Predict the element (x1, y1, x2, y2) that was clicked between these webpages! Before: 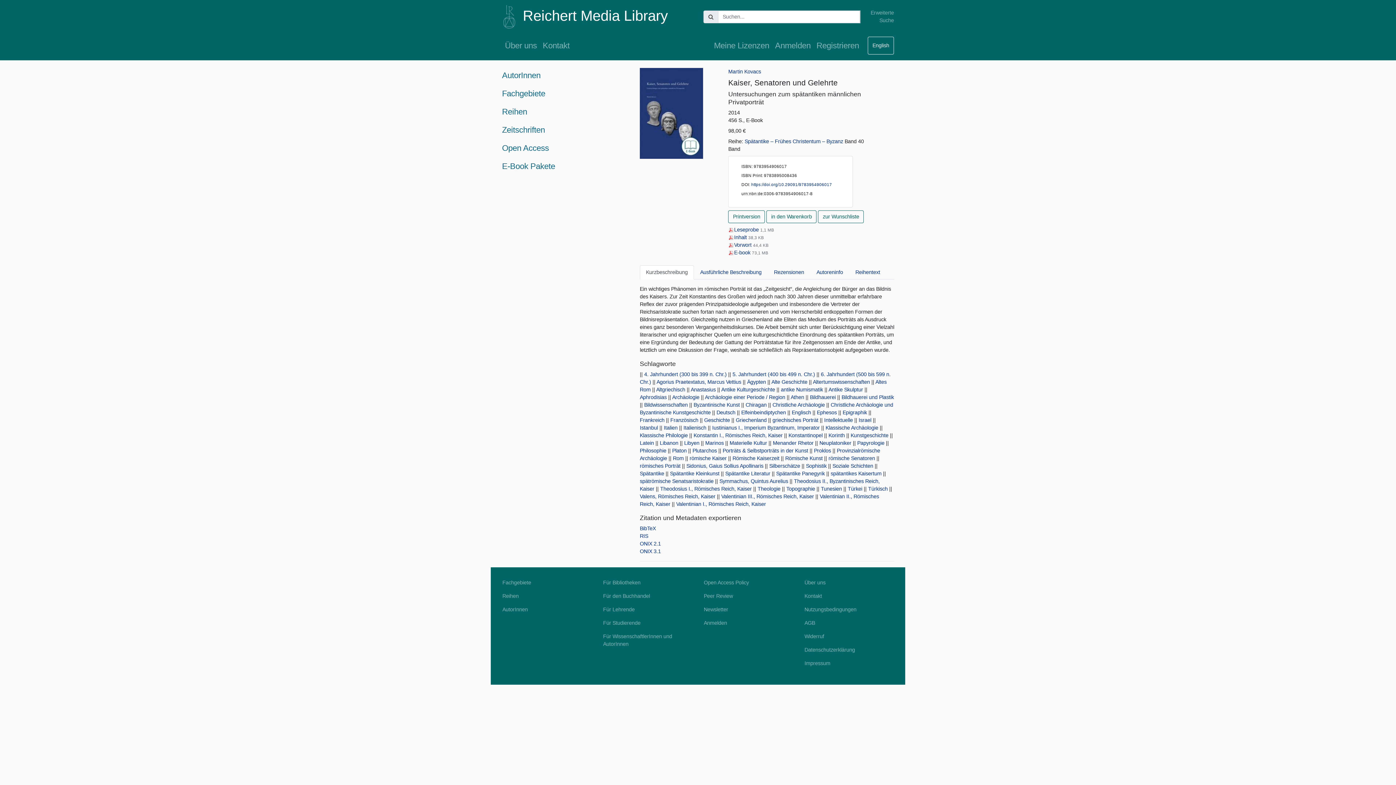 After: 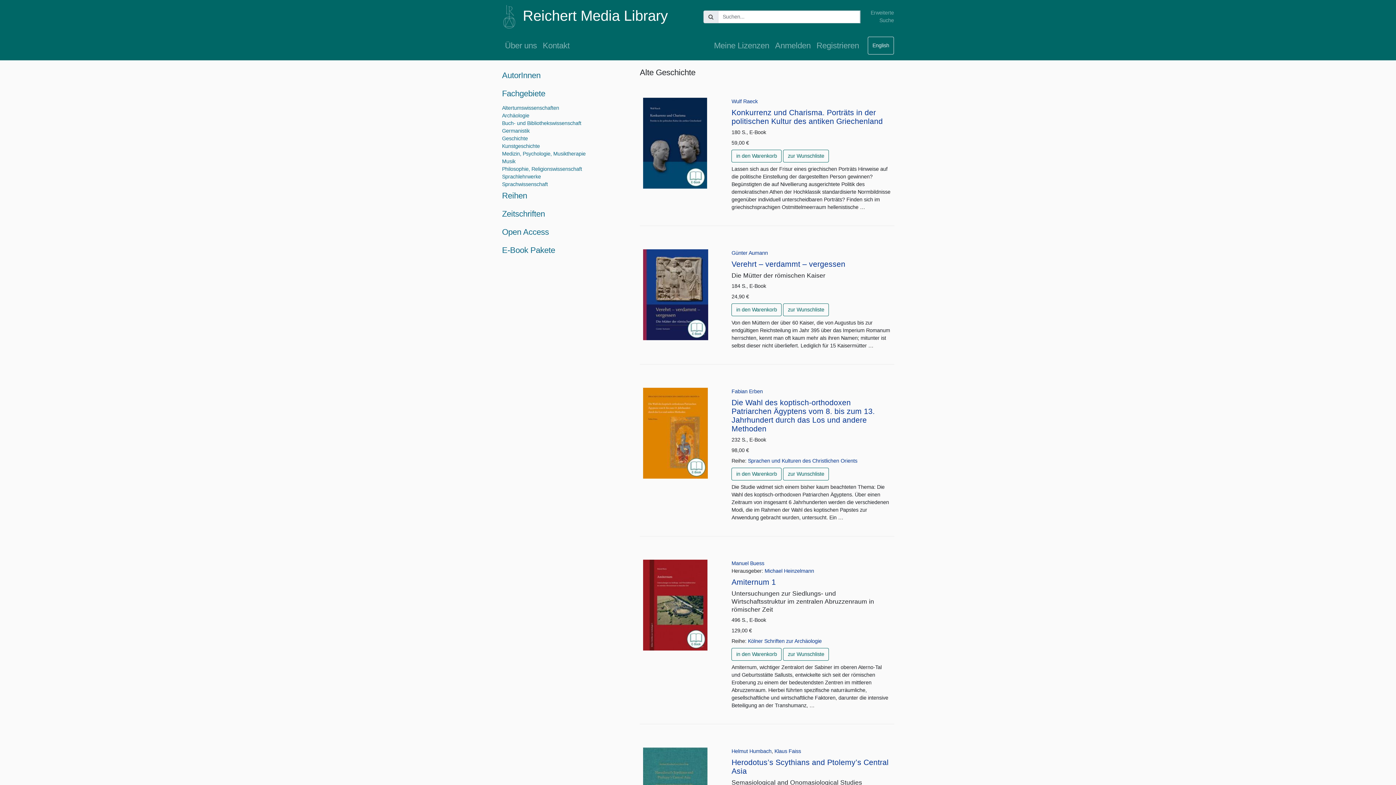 Action: bbox: (771, 379, 807, 385) label: Alte Geschichte